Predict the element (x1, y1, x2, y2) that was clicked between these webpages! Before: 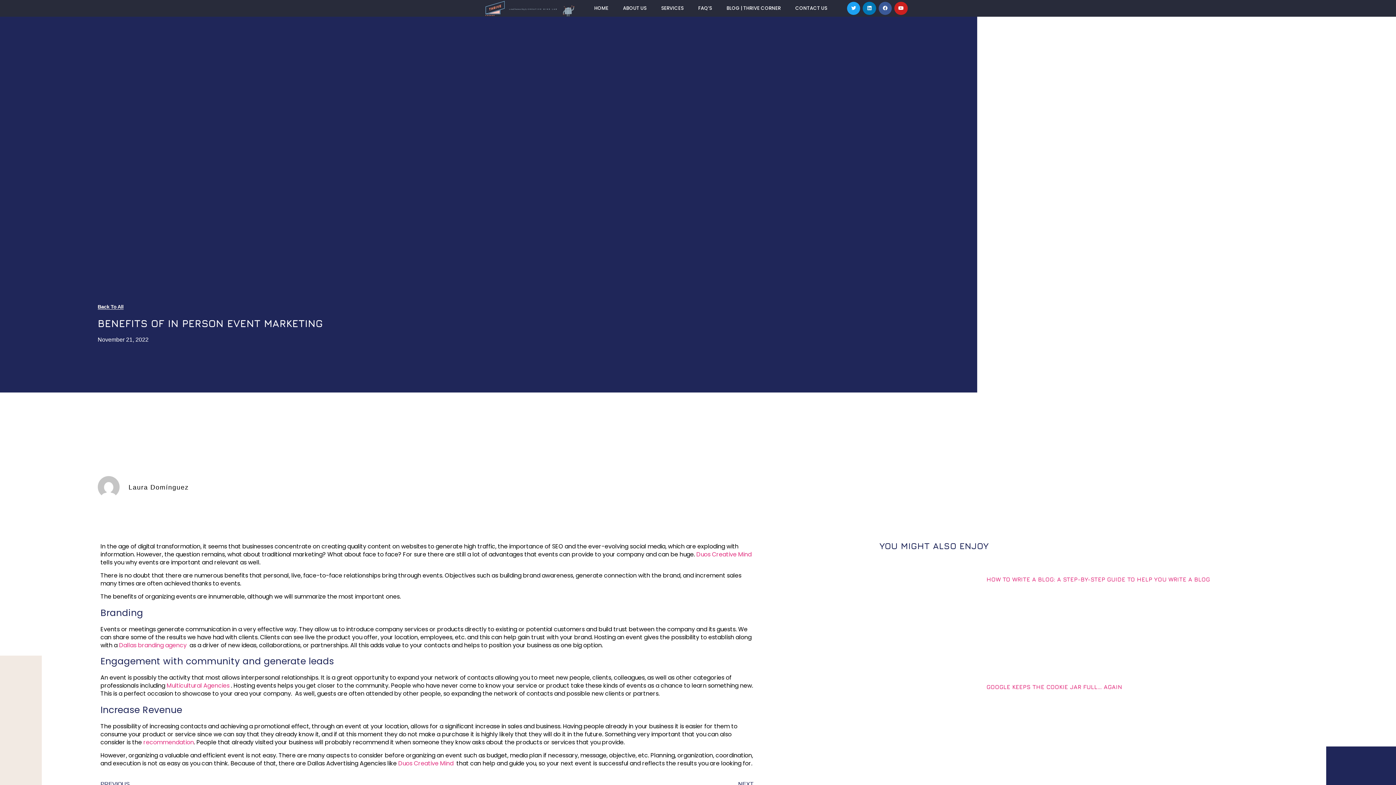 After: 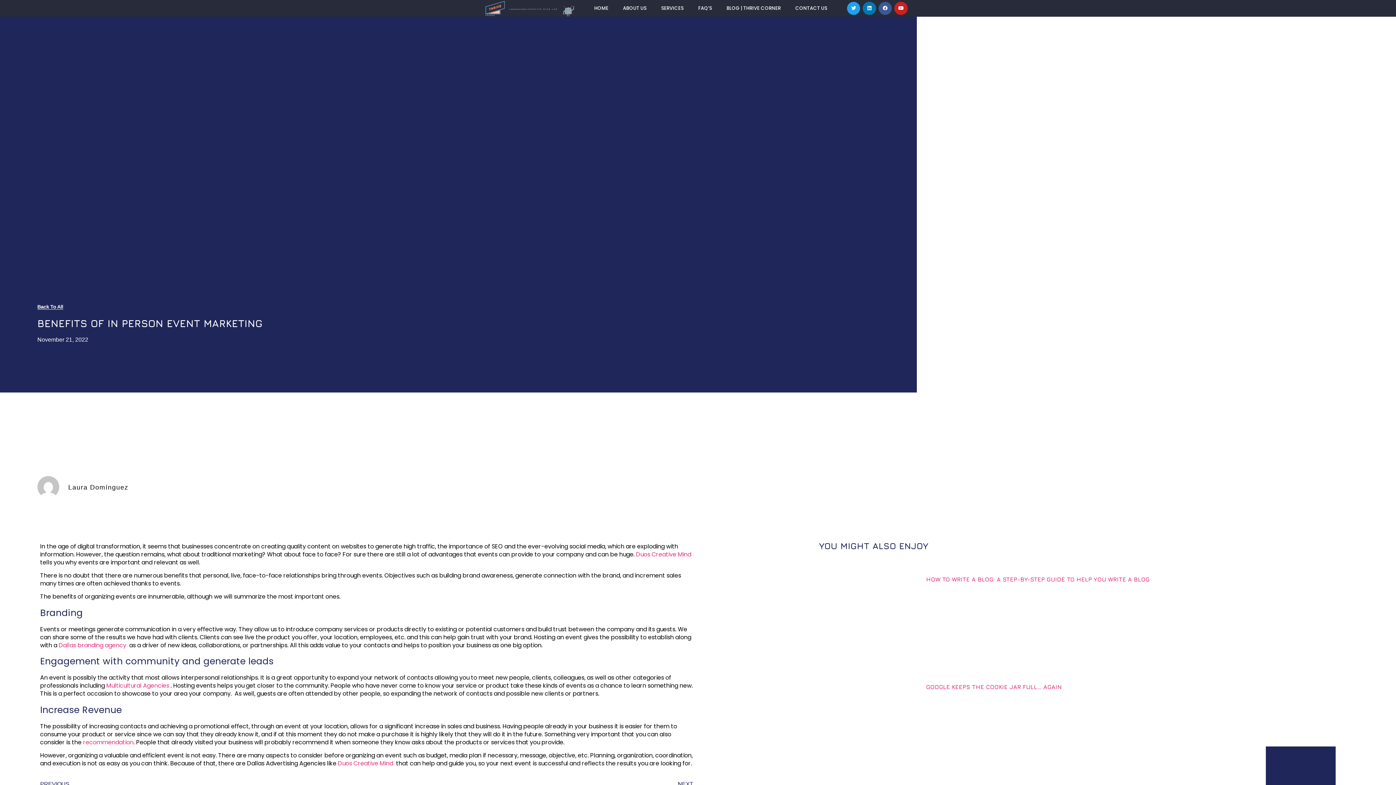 Action: bbox: (642, 392, 1456, 401)